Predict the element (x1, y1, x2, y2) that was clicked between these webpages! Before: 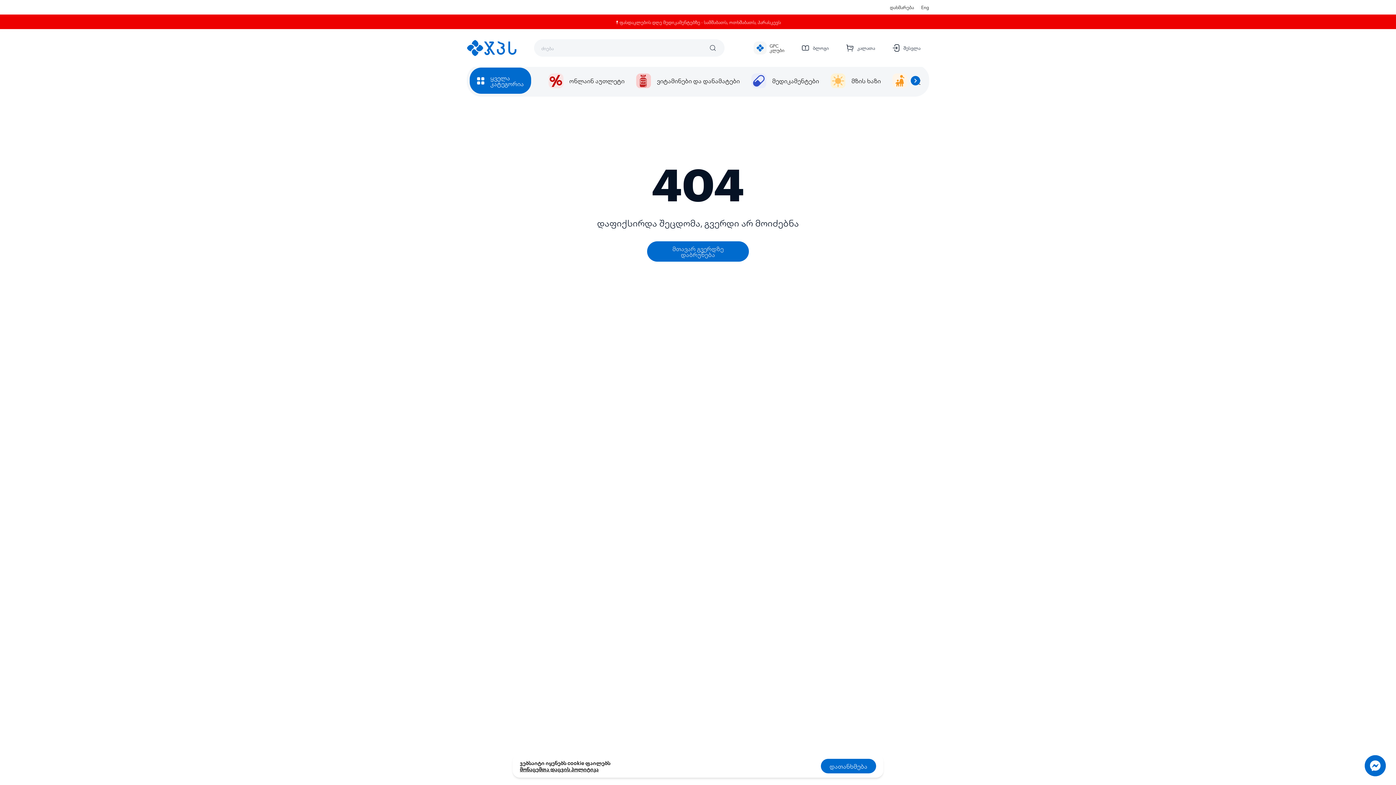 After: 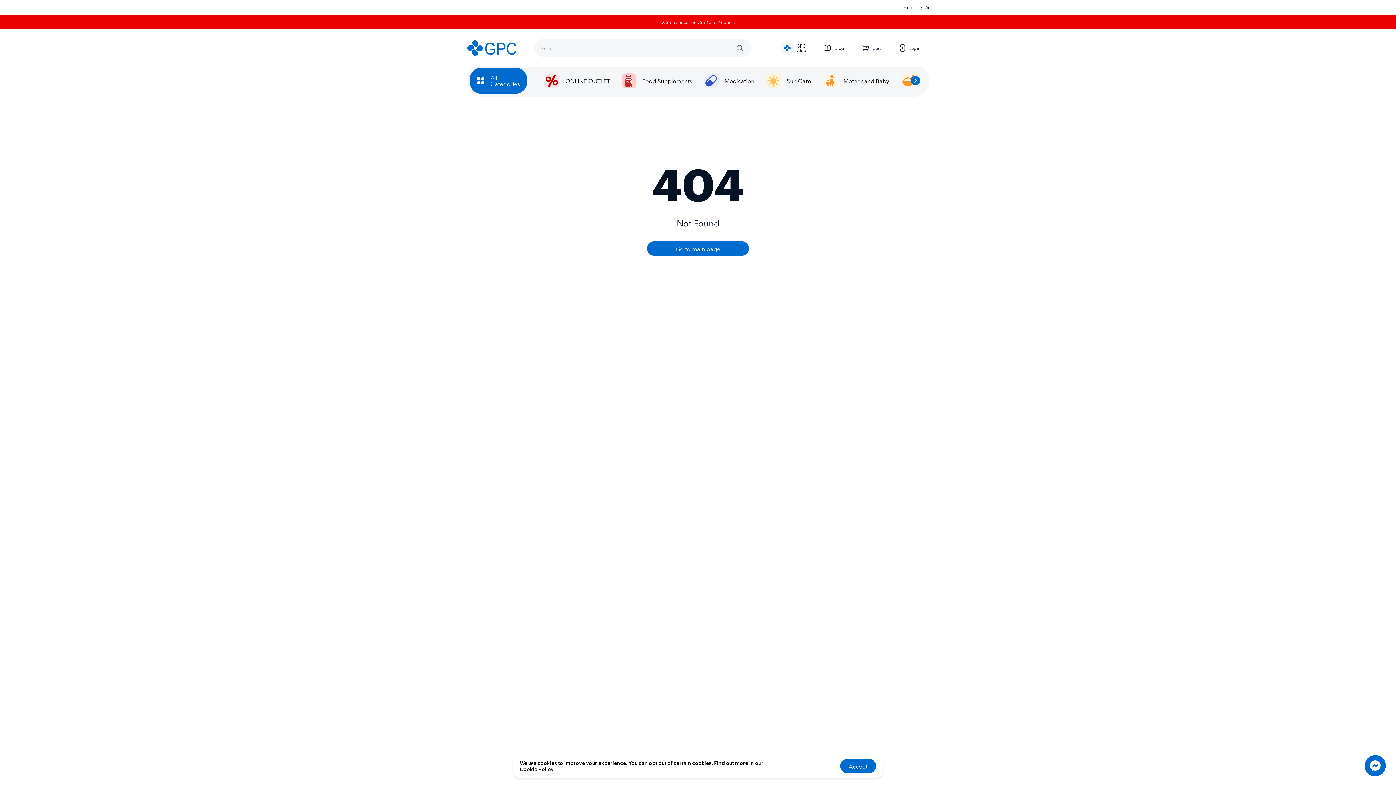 Action: label: Eng bbox: (921, 5, 929, 9)